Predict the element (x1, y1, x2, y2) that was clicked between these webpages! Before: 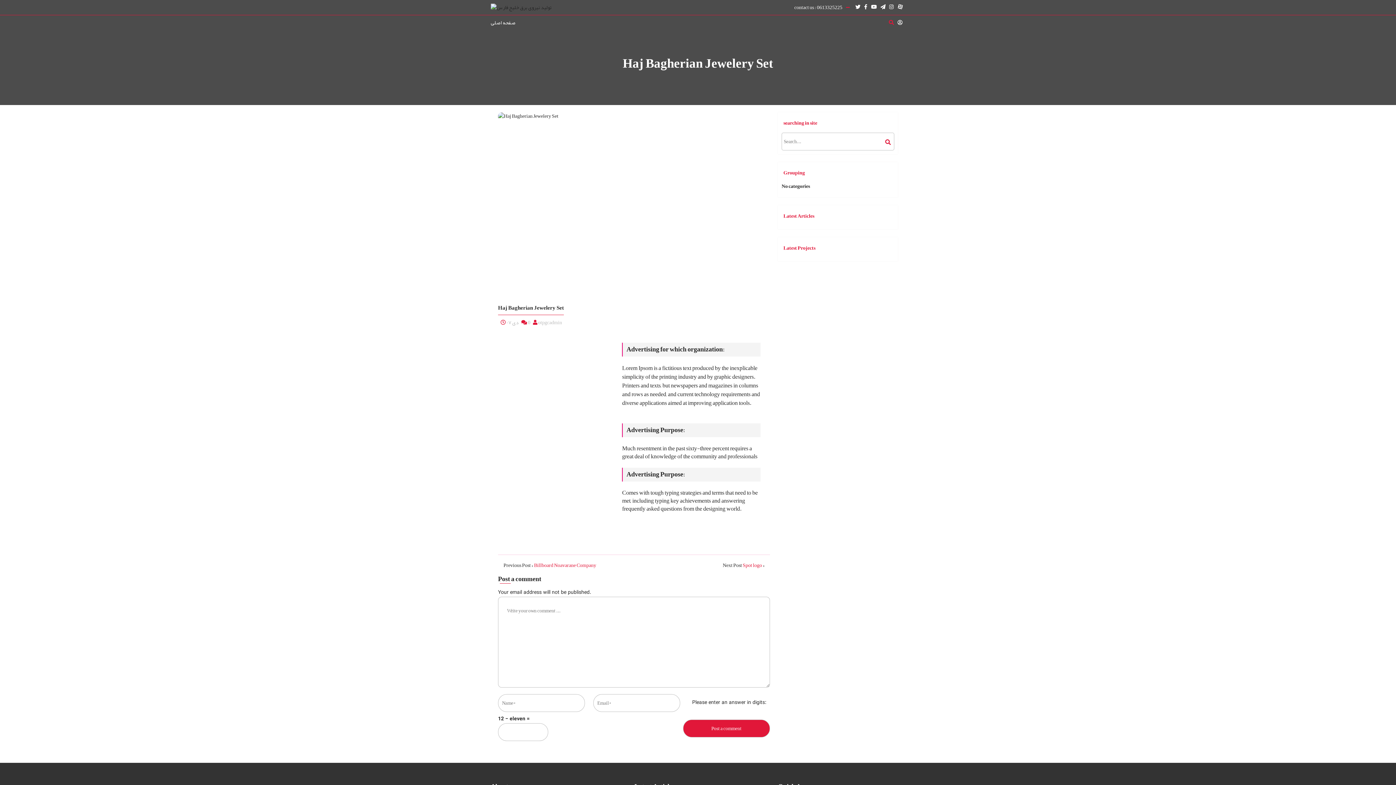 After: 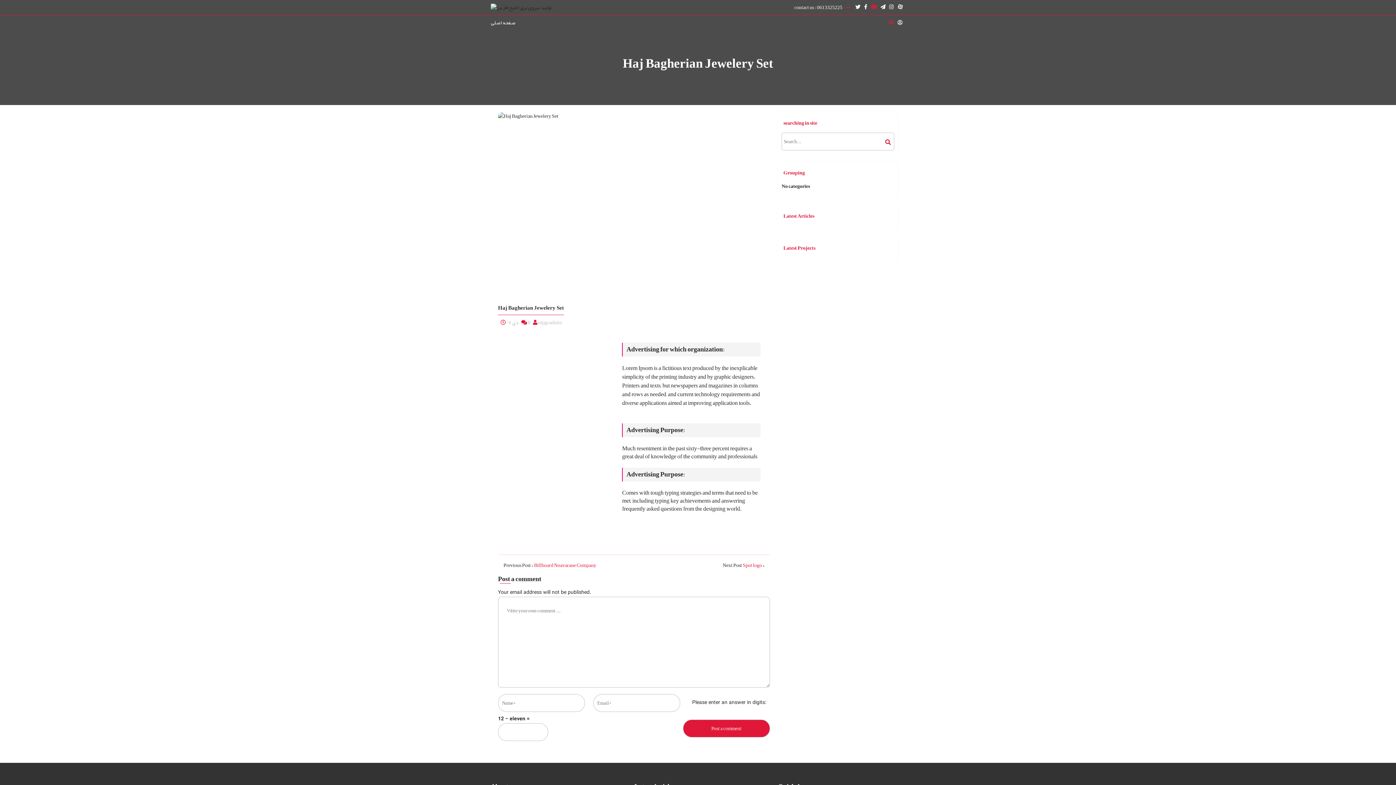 Action: bbox: (871, 1, 877, 12)